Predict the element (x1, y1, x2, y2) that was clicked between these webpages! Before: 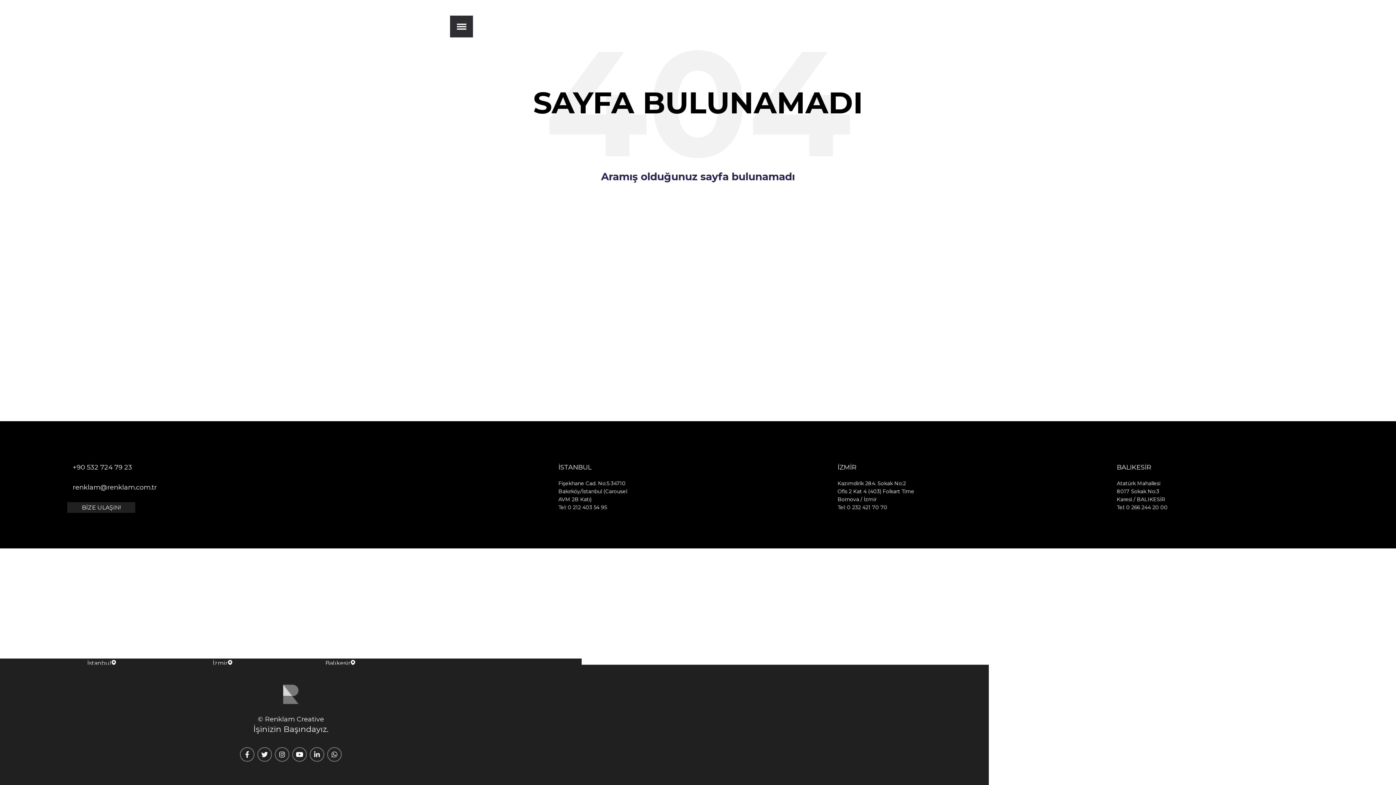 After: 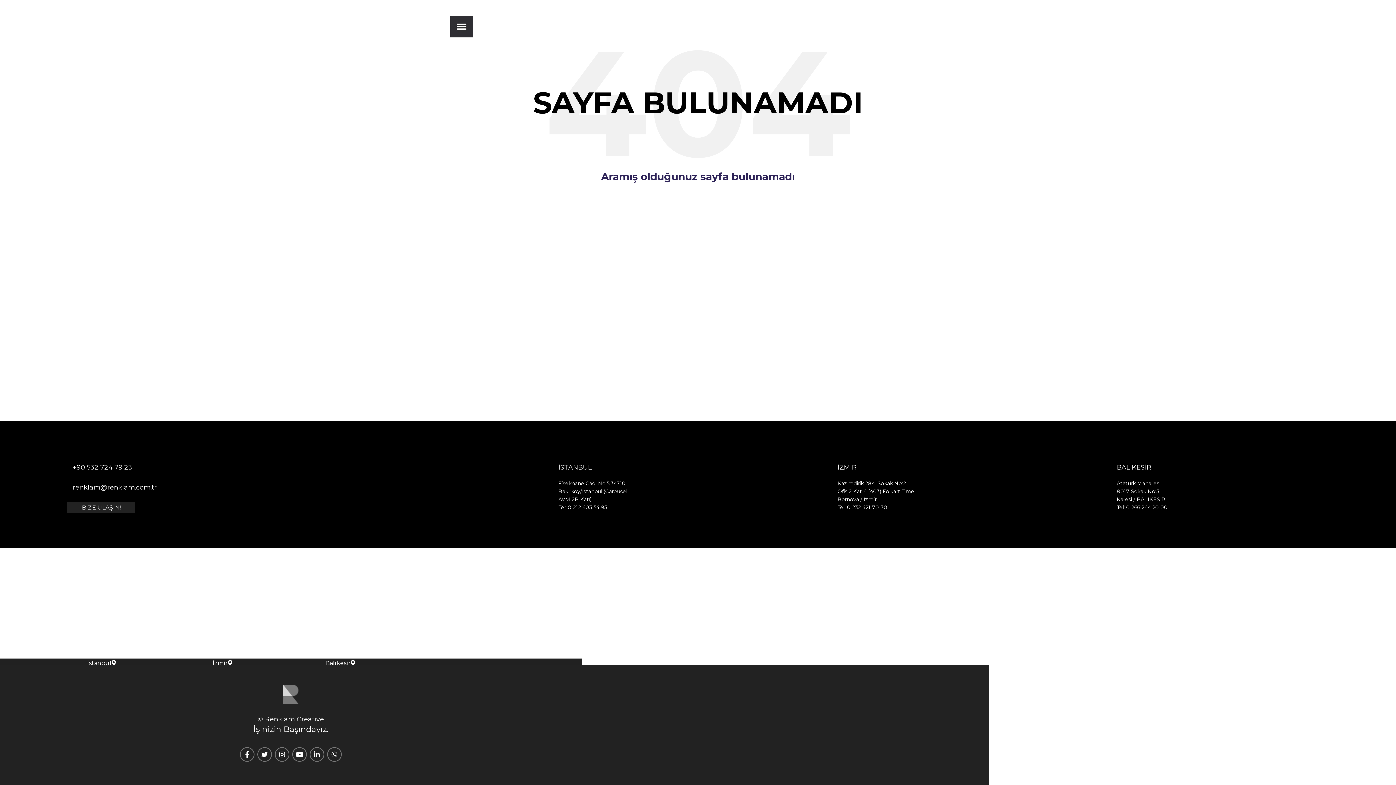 Action: label: Linkedin social link bbox: (309, 747, 324, 762)